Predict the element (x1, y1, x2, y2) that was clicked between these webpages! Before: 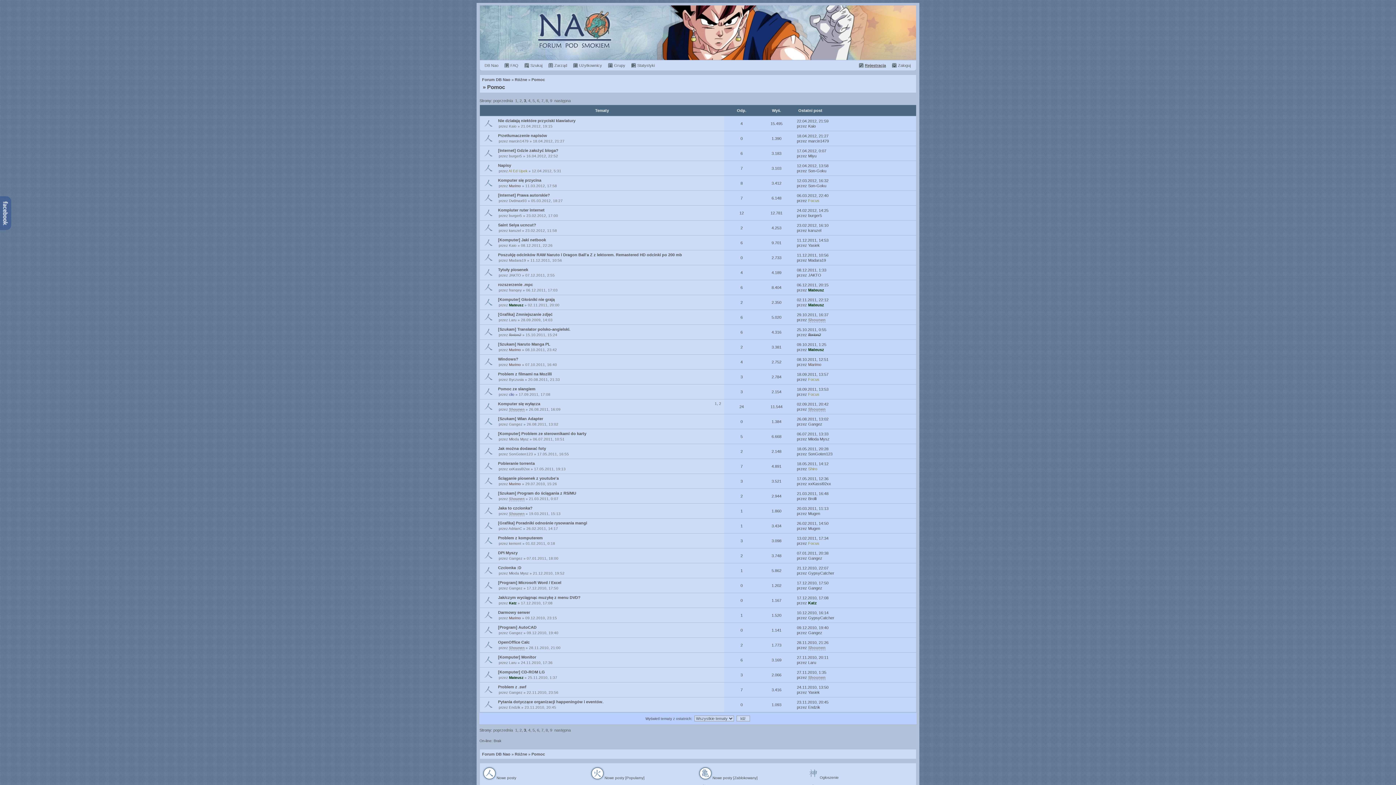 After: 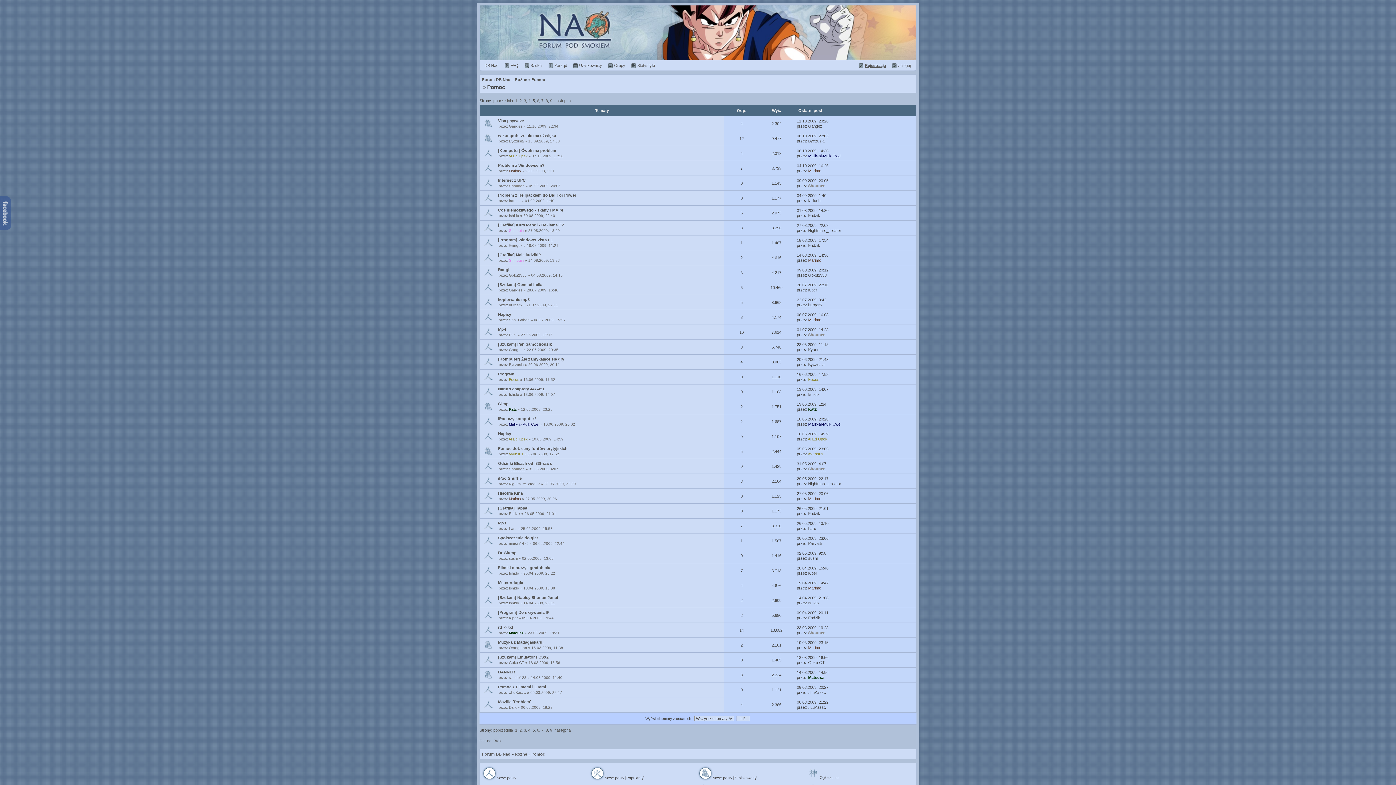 Action: bbox: (532, 728, 534, 732) label: 5